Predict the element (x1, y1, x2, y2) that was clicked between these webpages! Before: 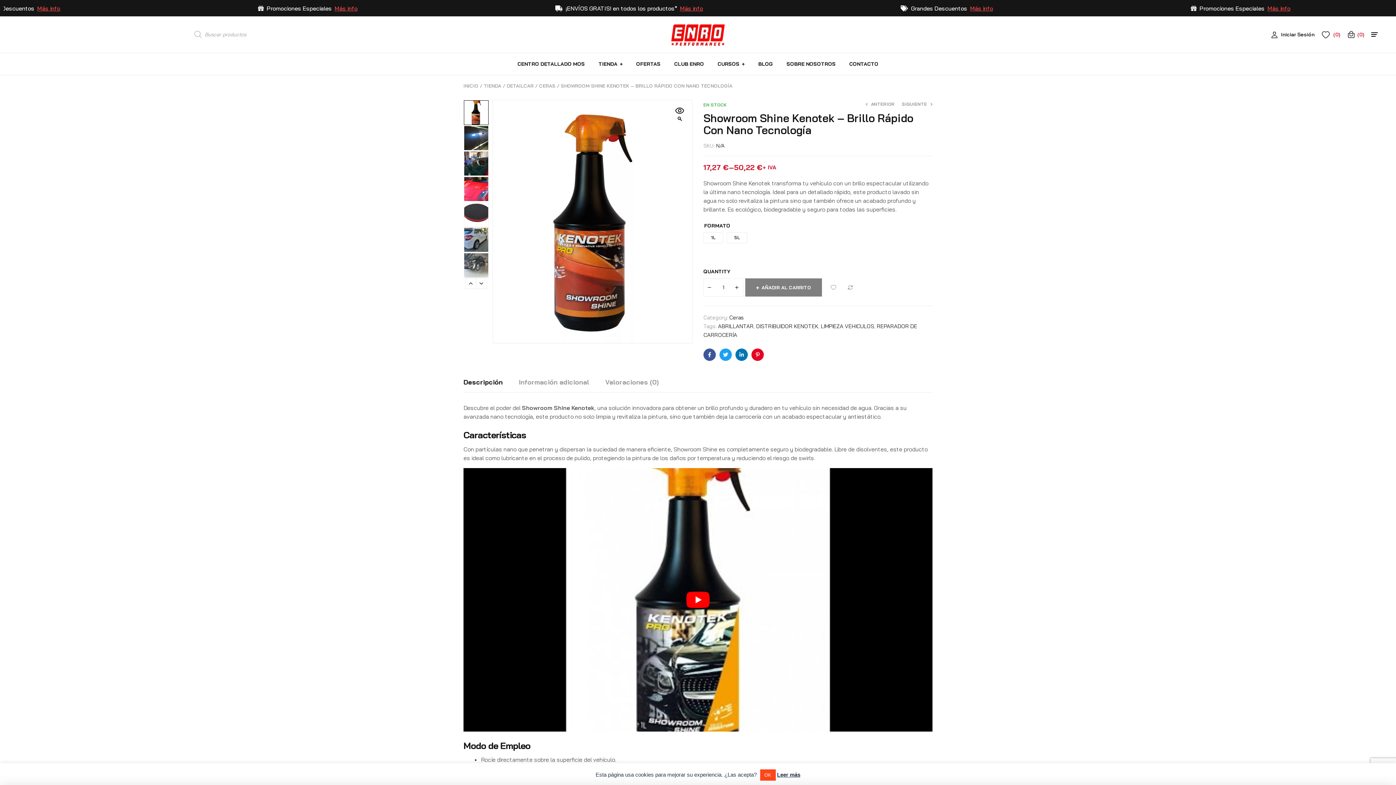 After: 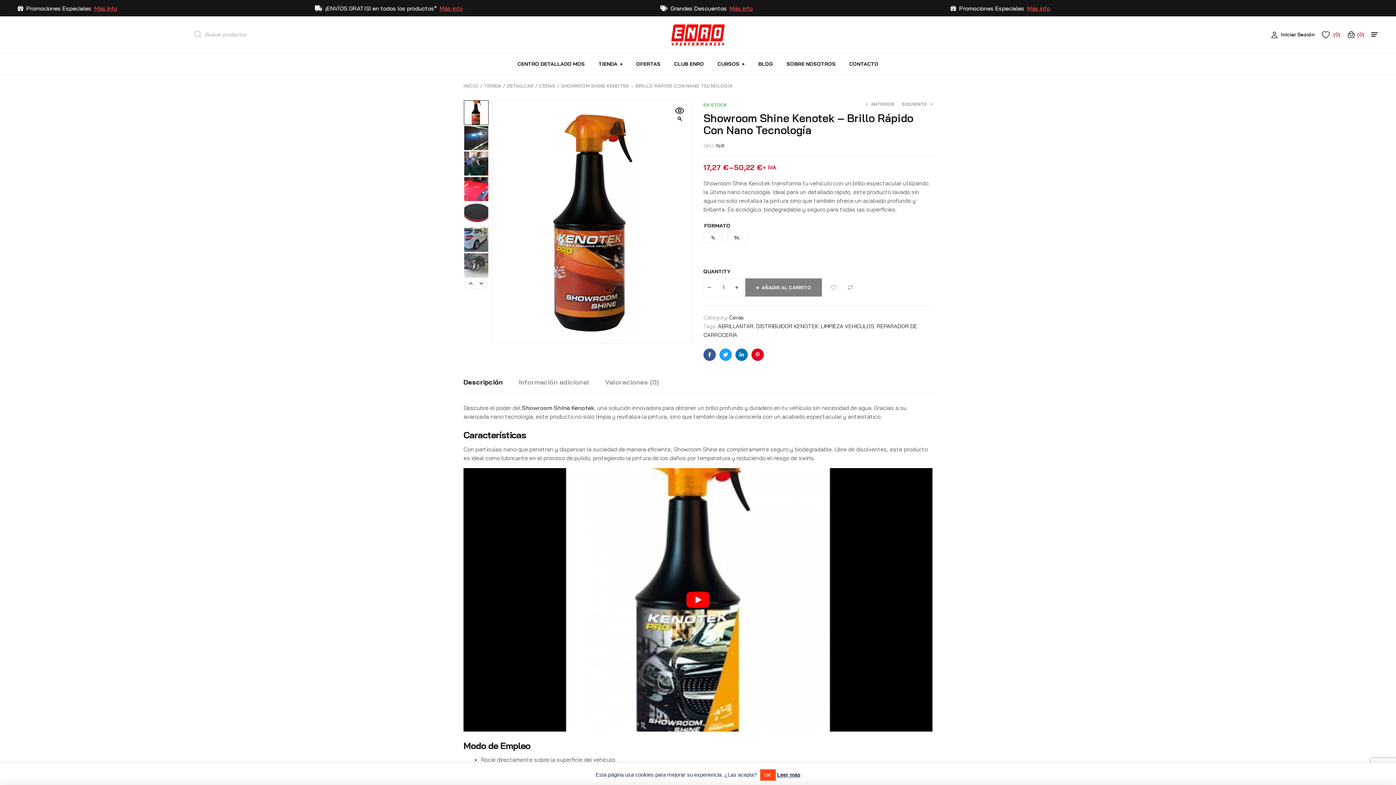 Action: label: Descripción bbox: (463, 378, 502, 386)